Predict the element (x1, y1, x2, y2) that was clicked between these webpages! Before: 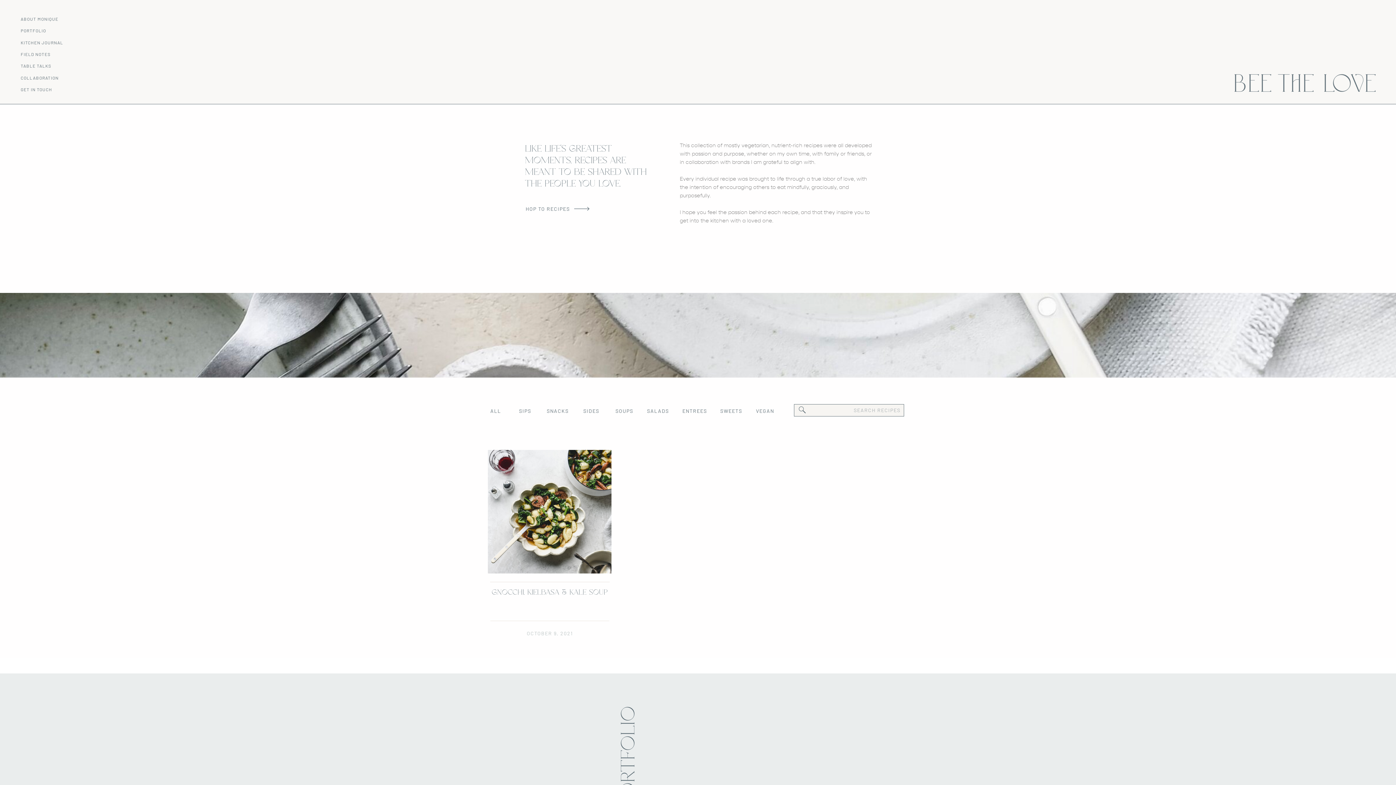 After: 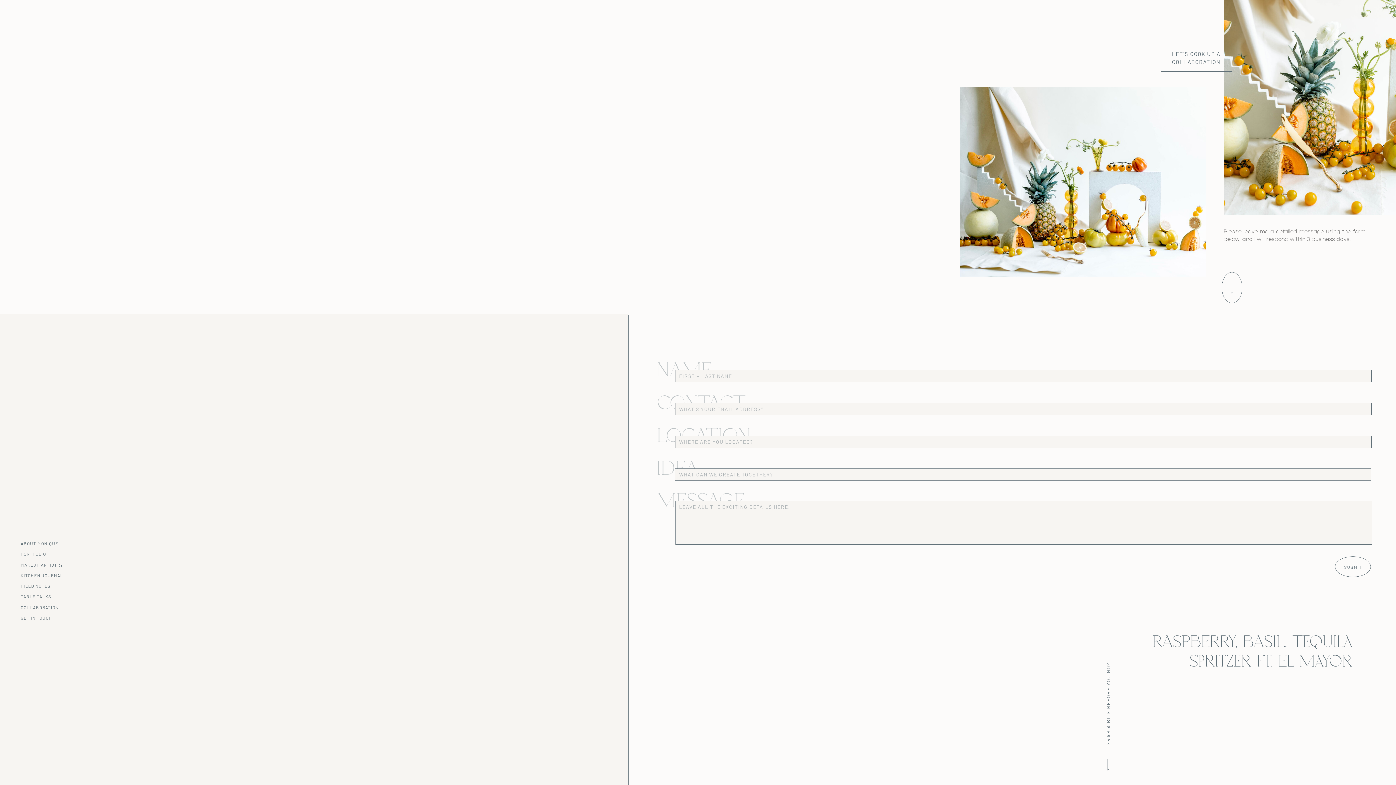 Action: bbox: (20, 85, 77, 92) label: GET IN TOUCH